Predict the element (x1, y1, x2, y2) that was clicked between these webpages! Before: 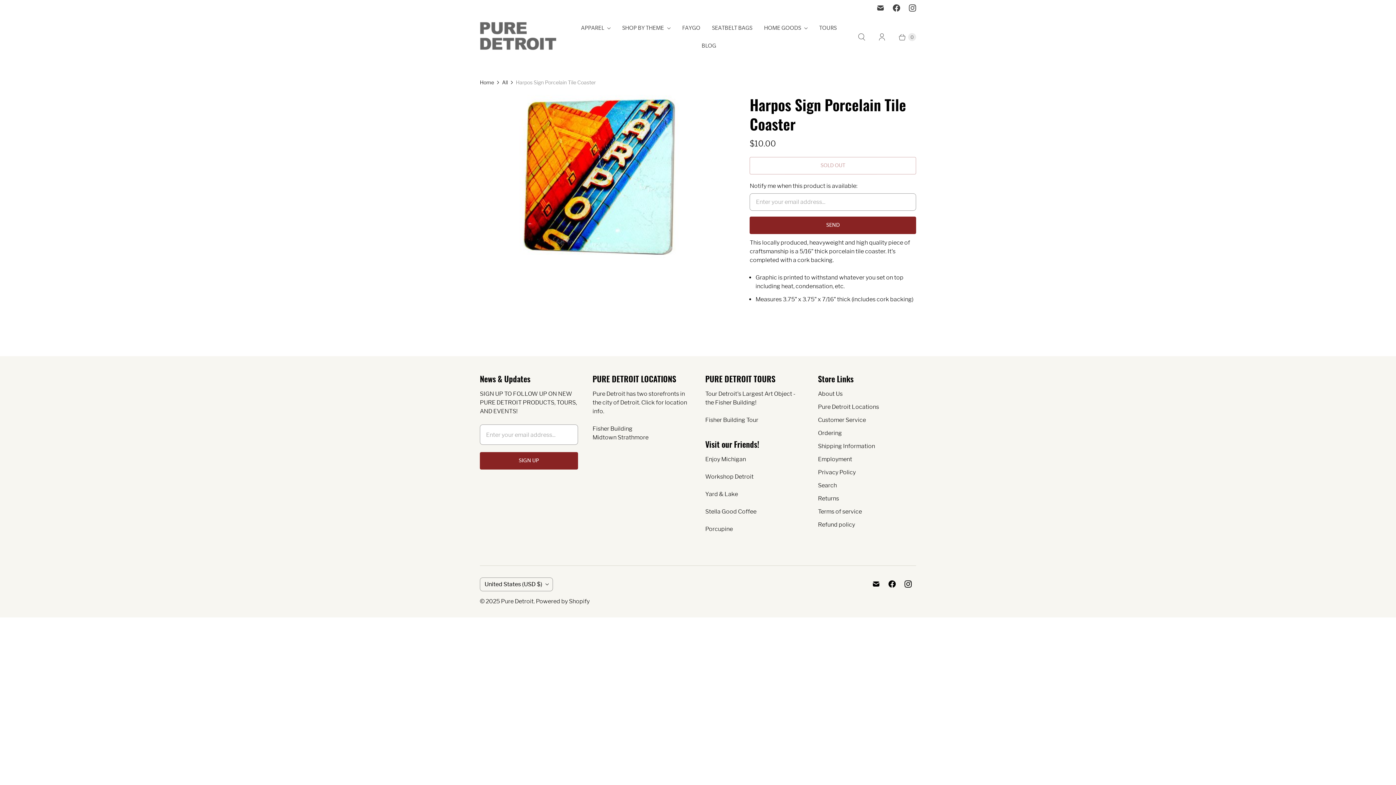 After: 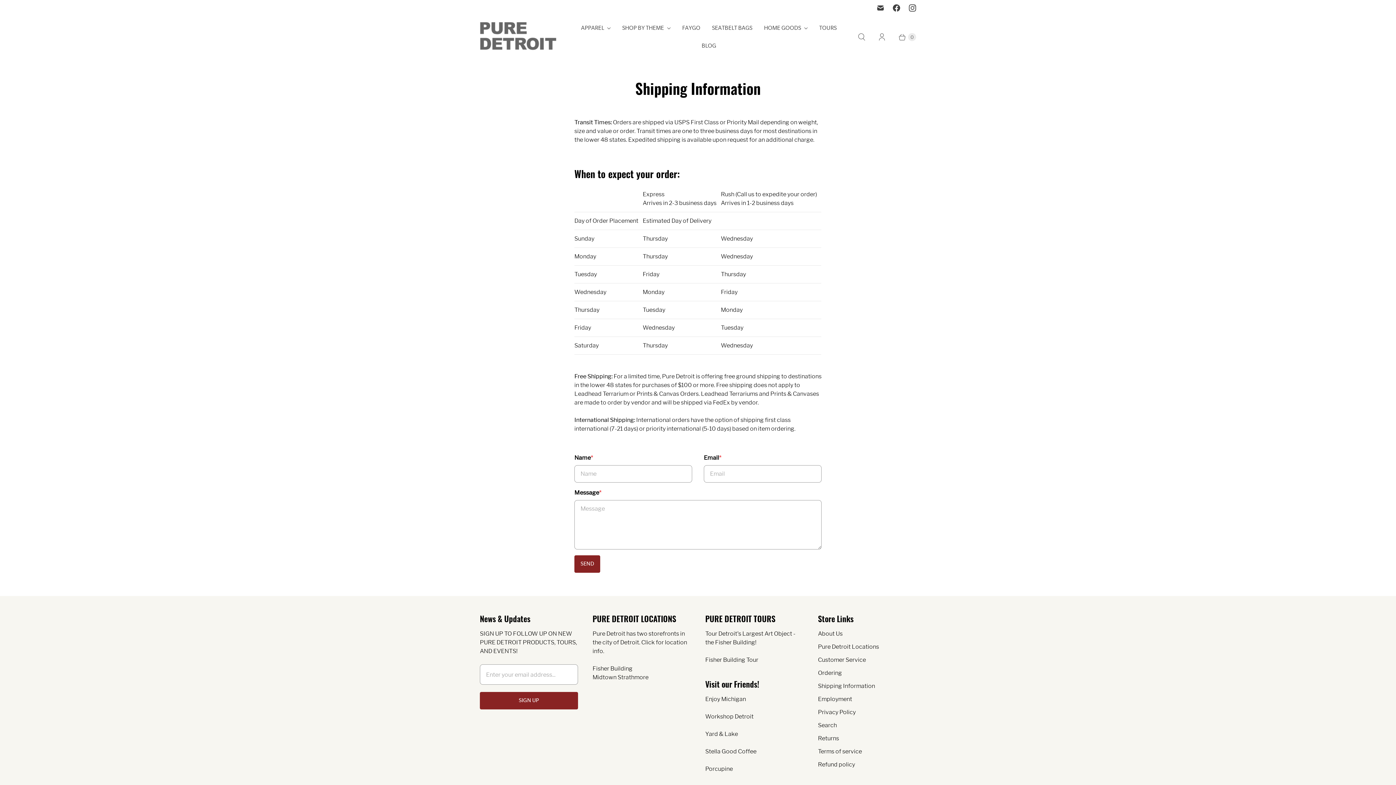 Action: bbox: (818, 442, 875, 449) label: Shipping Information